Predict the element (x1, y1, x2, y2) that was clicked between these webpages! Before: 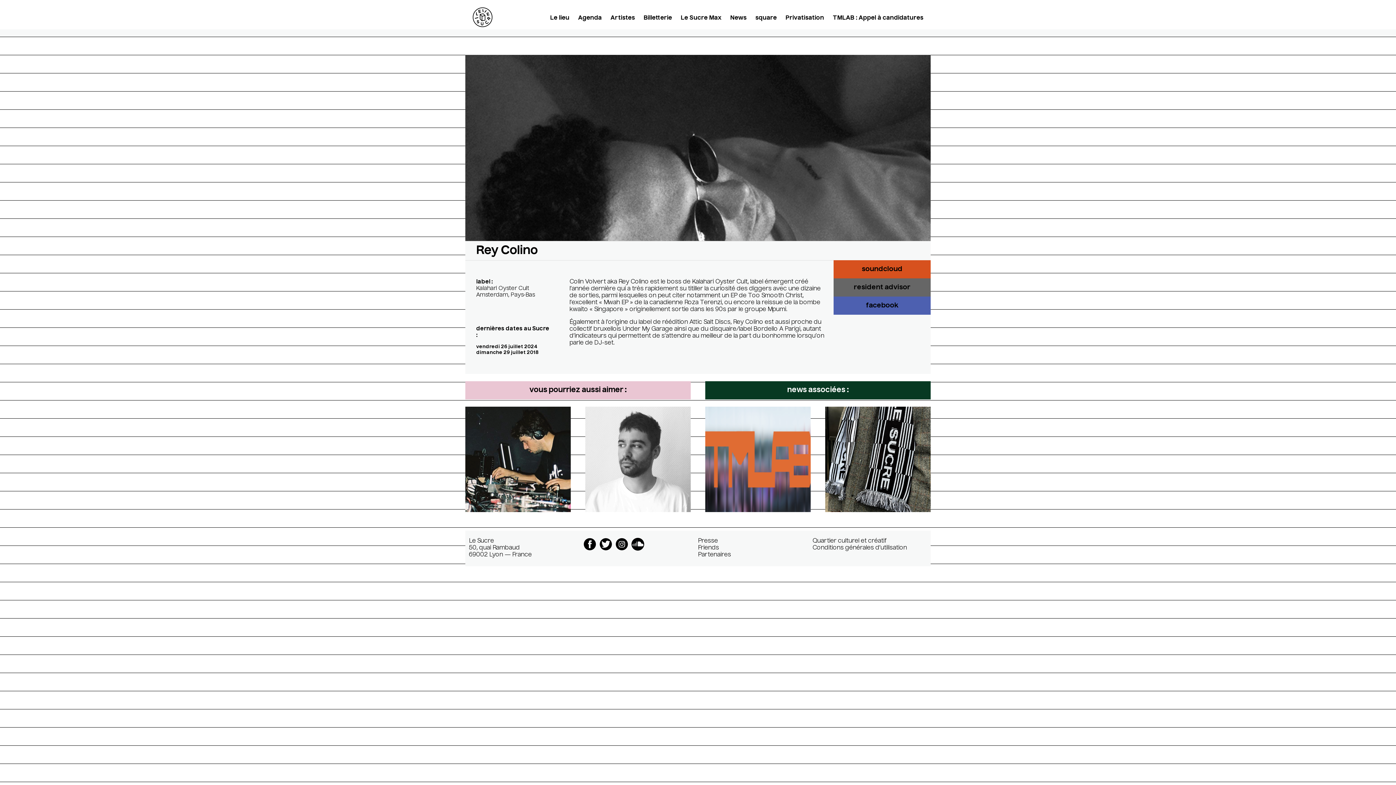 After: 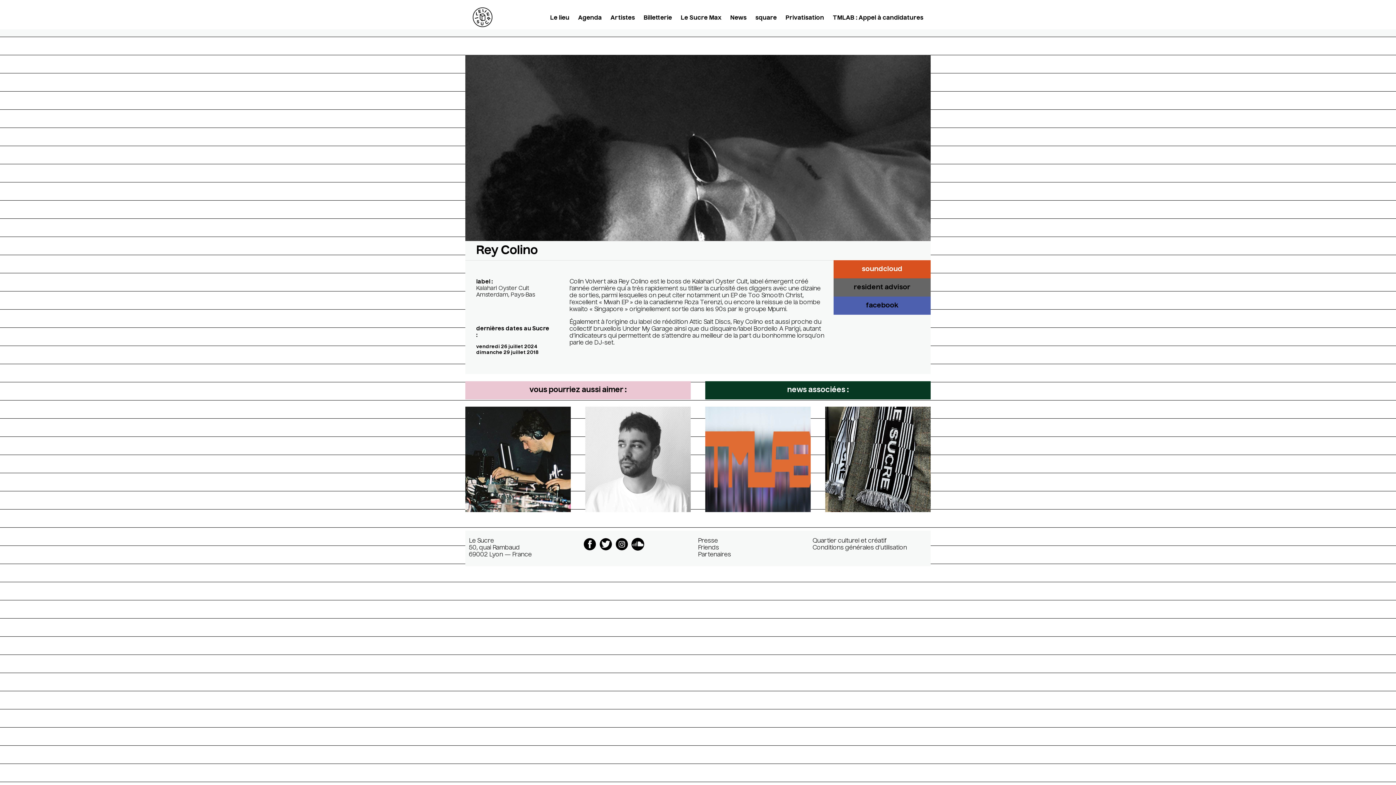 Action: label: soundcloud bbox: (833, 260, 930, 278)